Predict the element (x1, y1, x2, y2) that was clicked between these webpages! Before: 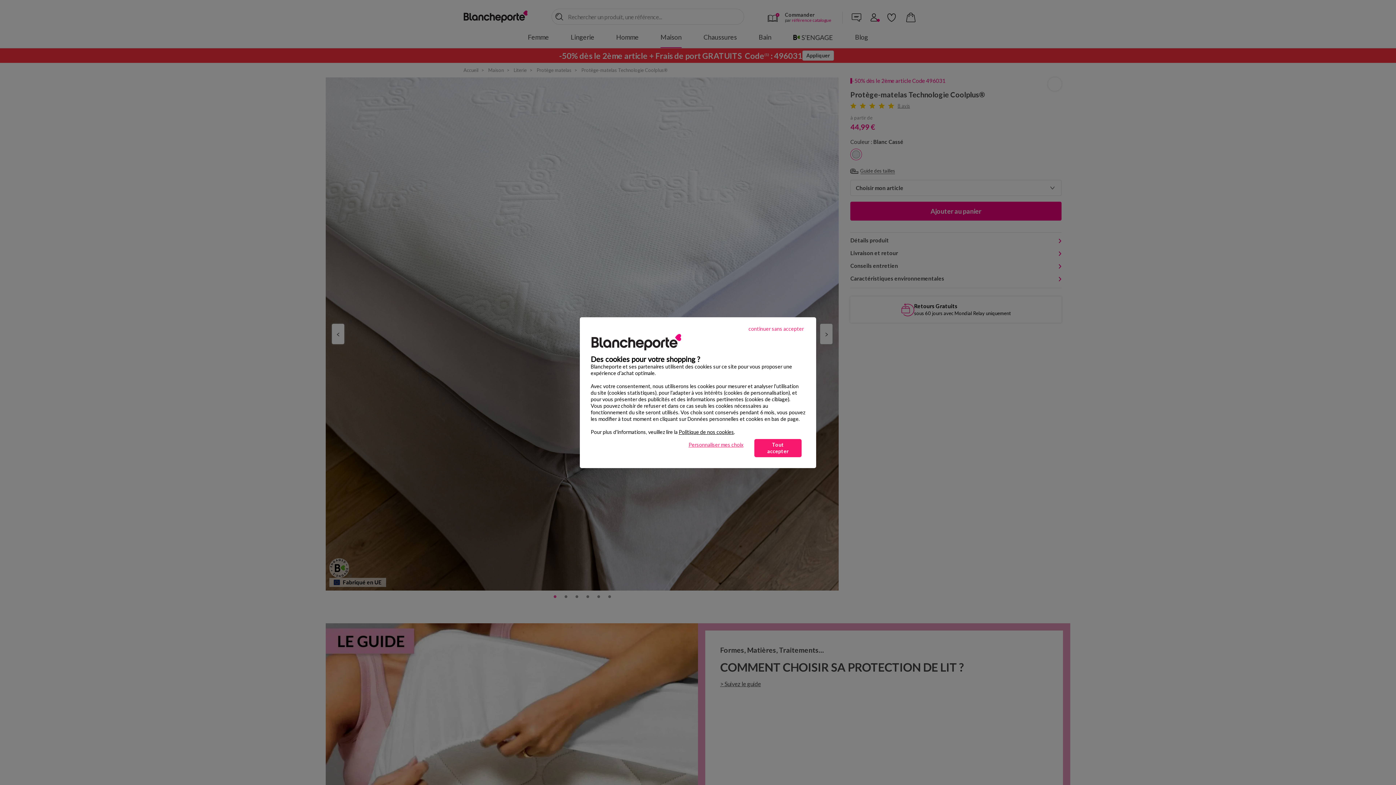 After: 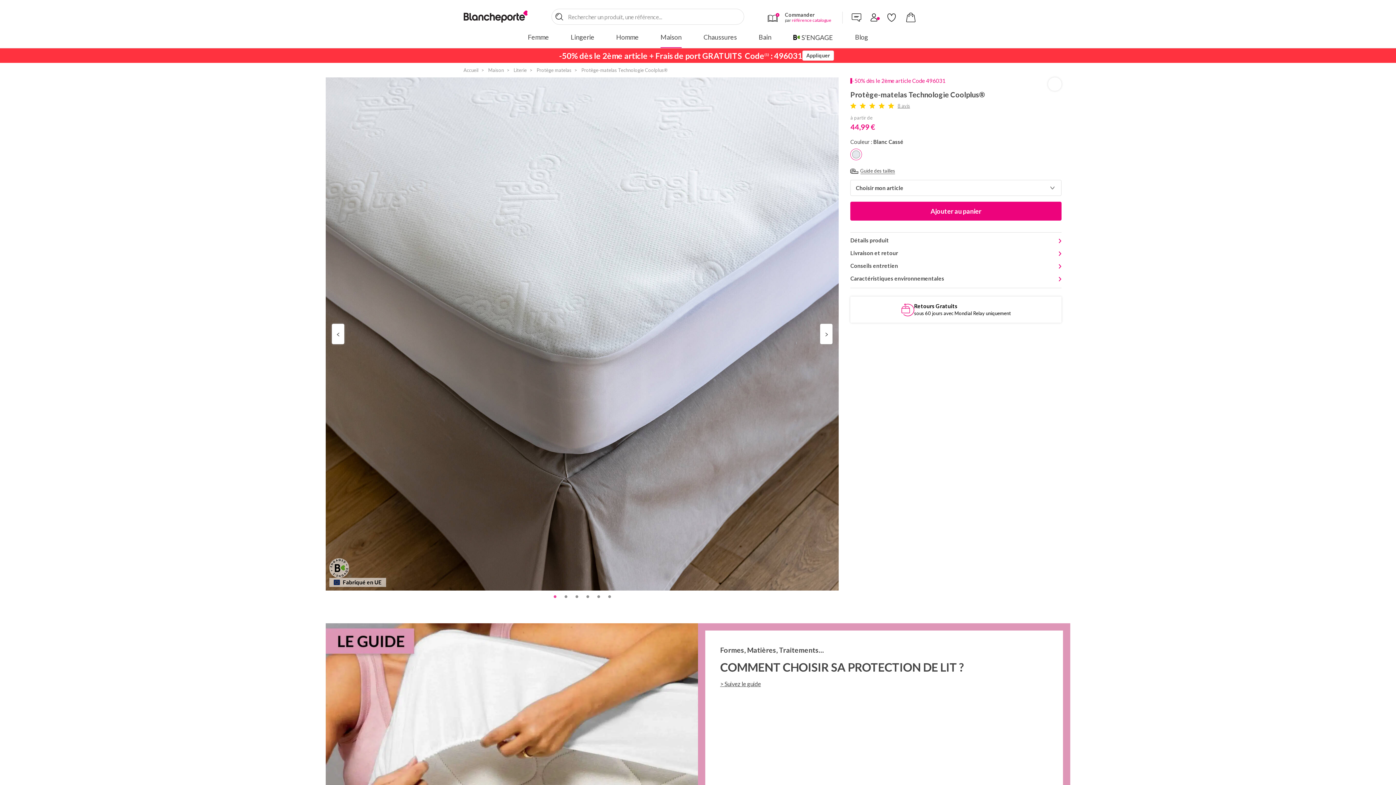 Action: bbox: (740, 320, 812, 337) label: continuer sans accepter